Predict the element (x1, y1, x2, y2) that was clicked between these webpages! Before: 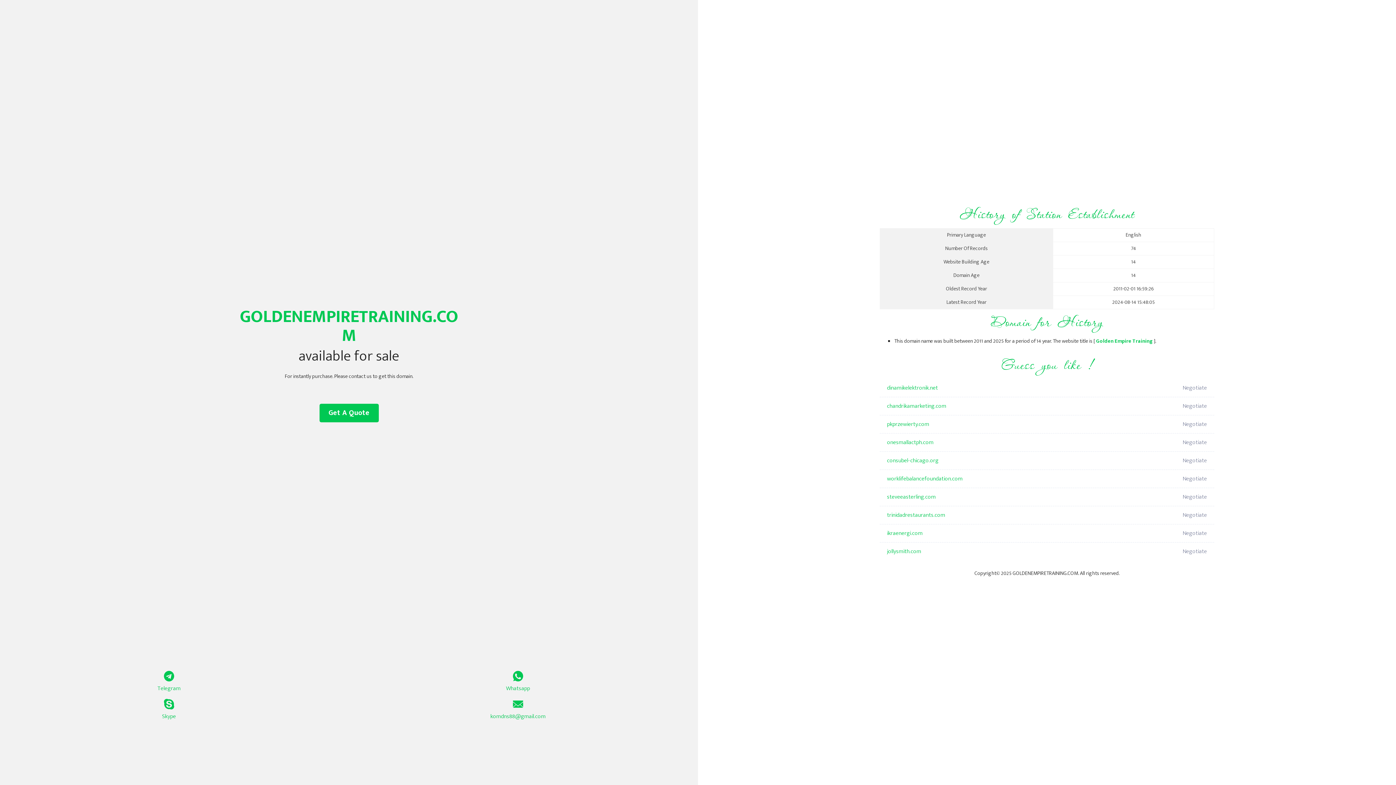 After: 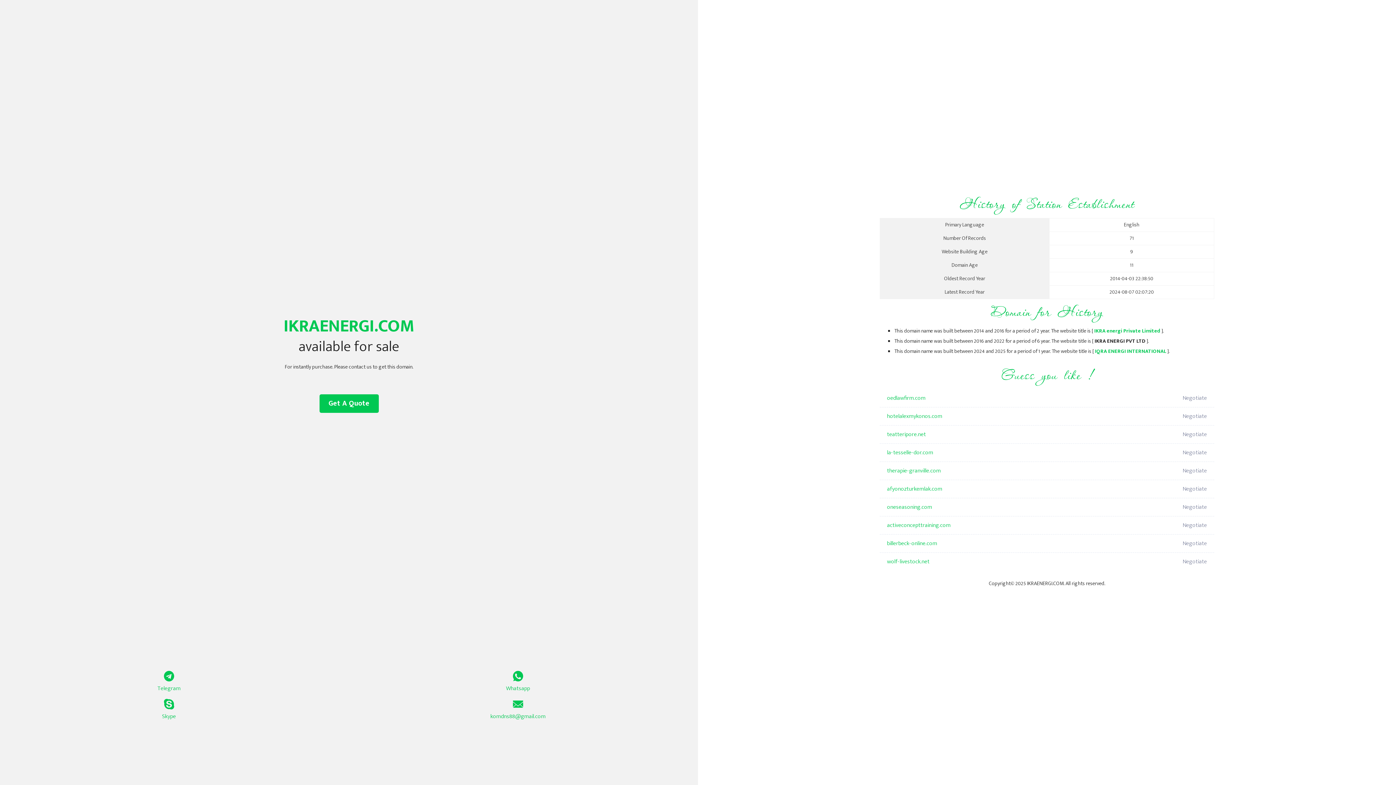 Action: label: ikraenergi.com bbox: (887, 524, 1098, 542)